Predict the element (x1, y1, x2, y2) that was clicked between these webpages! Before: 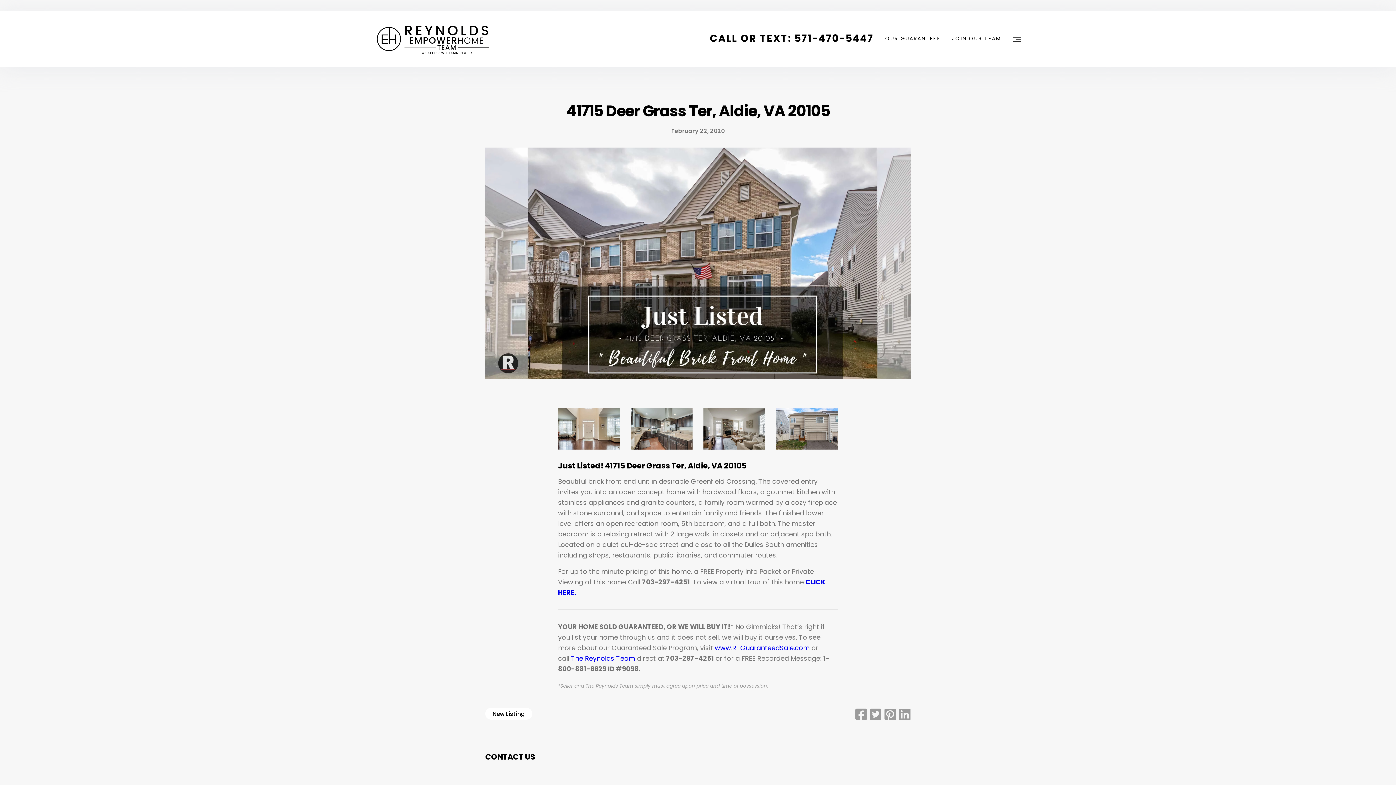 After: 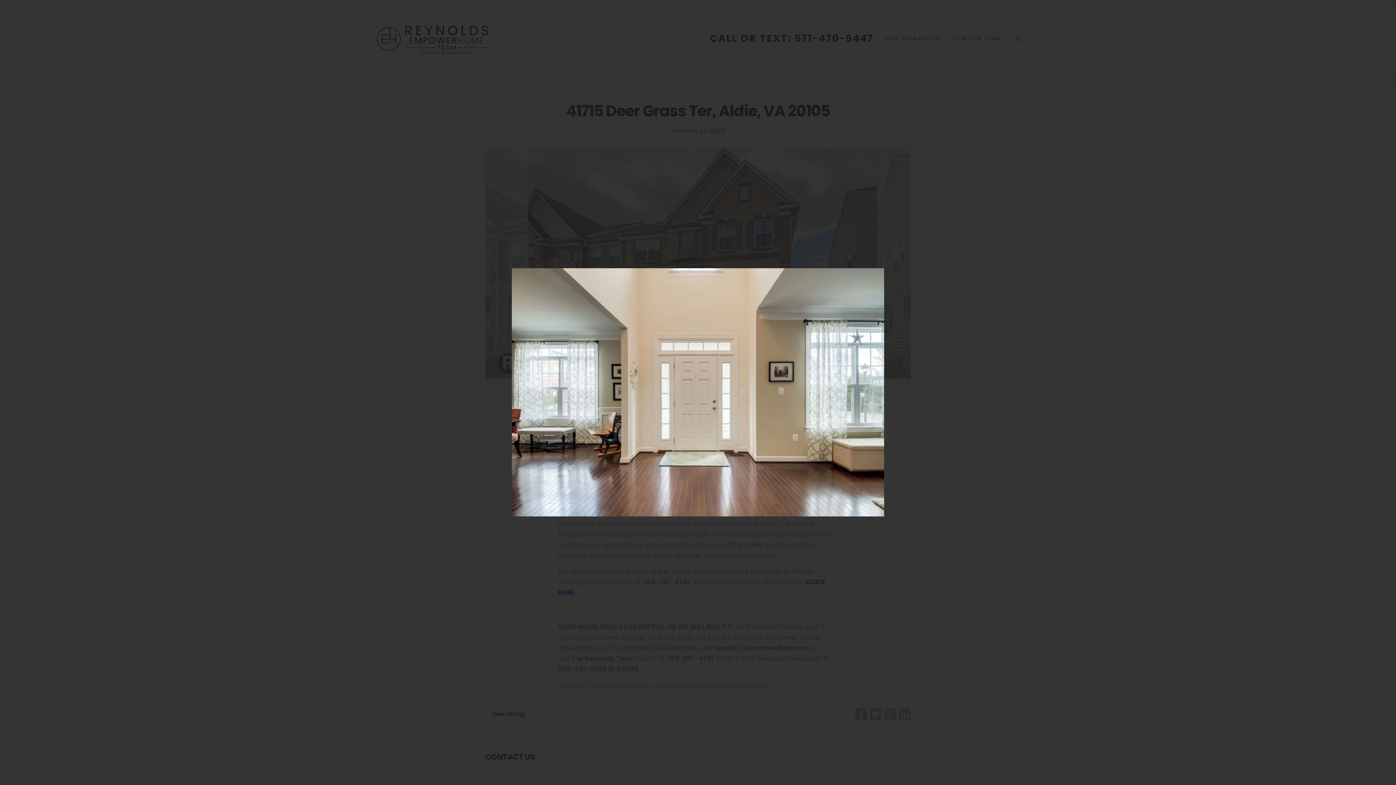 Action: bbox: (558, 423, 620, 433)